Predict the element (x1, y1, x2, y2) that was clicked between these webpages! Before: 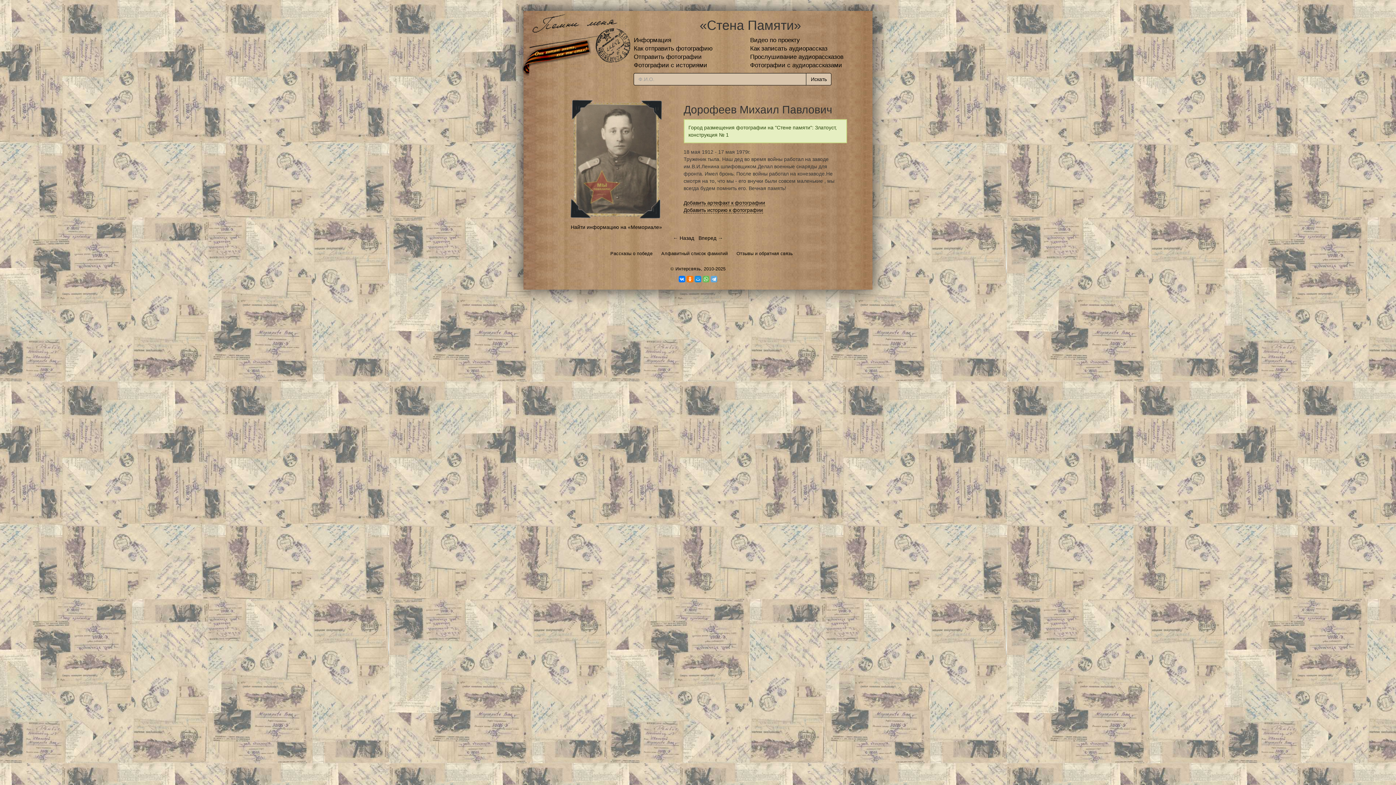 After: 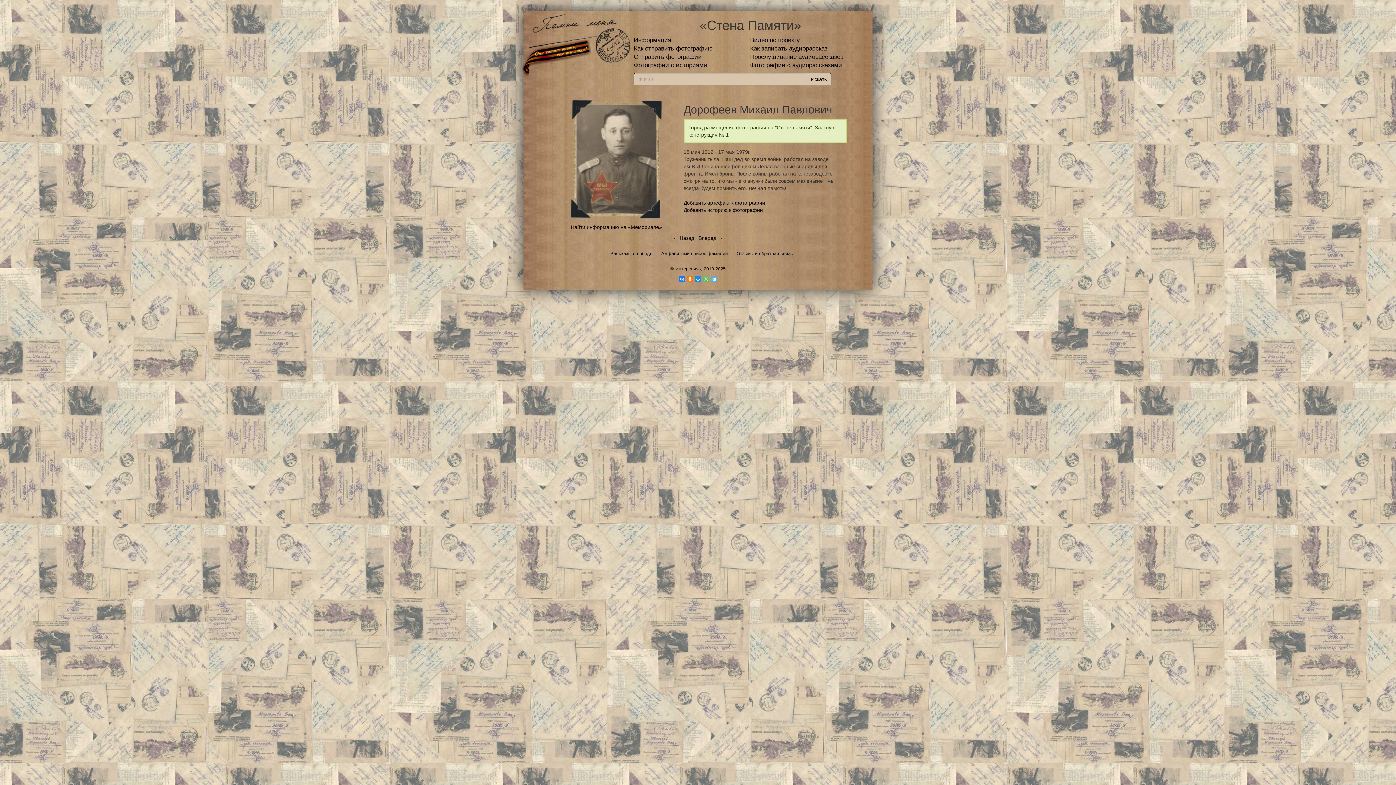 Action: bbox: (678, 276, 685, 282)